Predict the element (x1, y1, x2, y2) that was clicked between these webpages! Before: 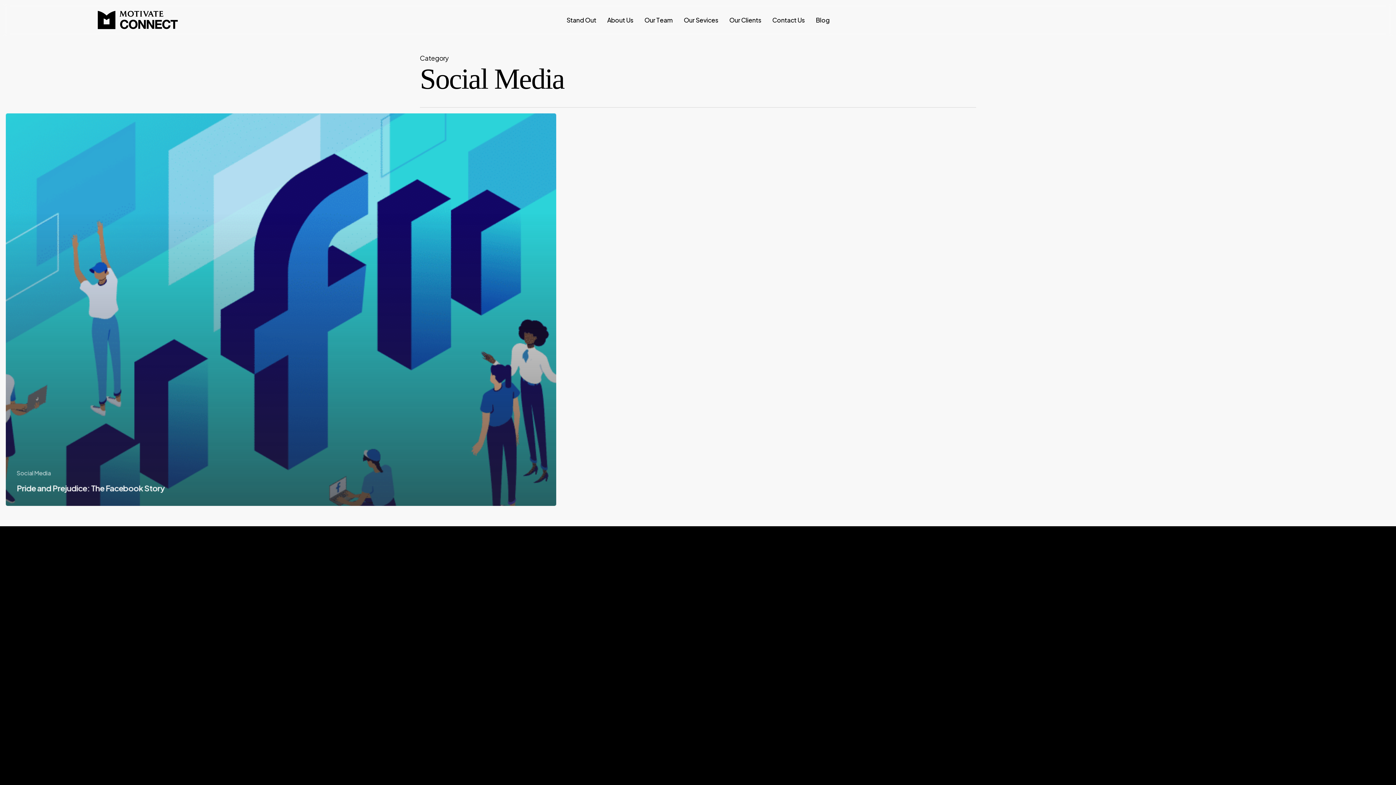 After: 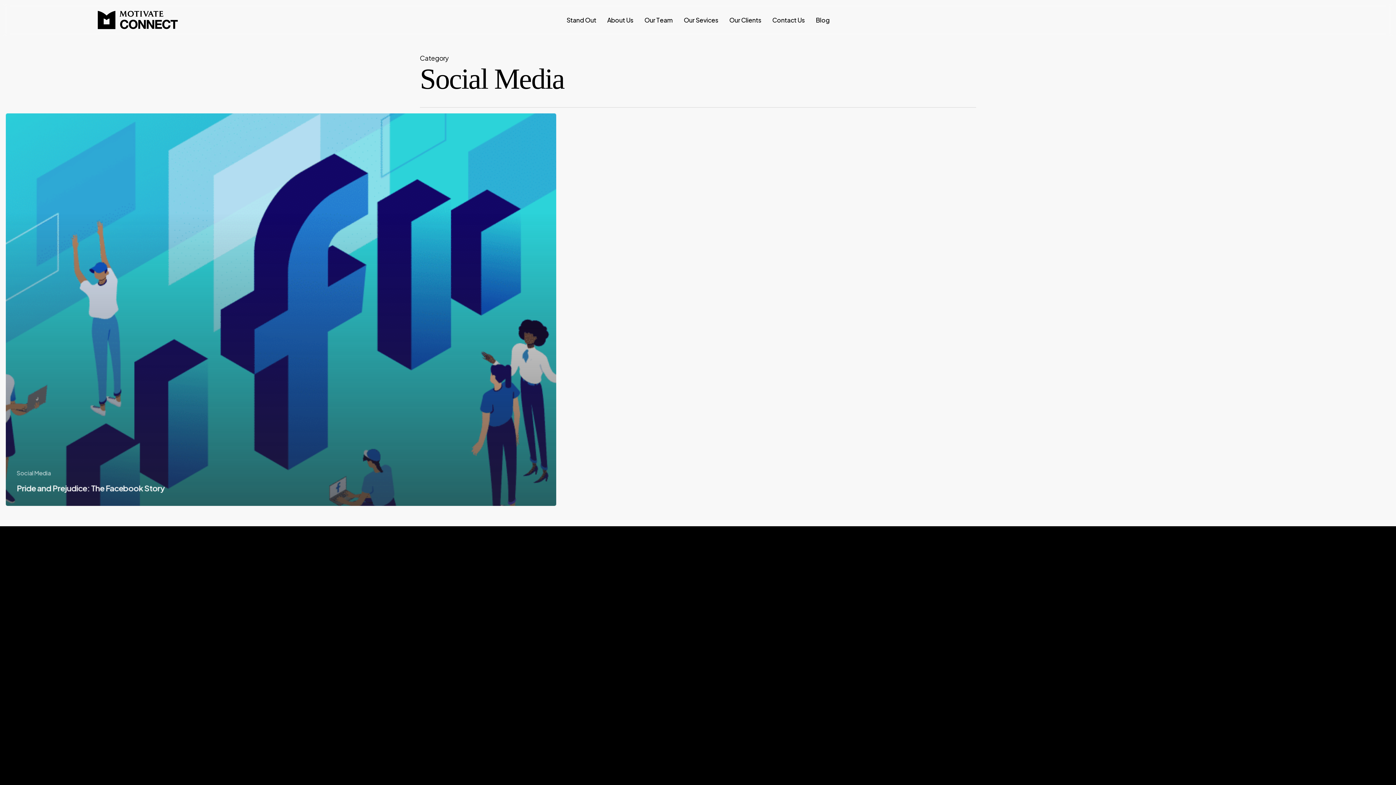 Action: bbox: (1107, 738, 1247, 765) label: +971 4 427 3000